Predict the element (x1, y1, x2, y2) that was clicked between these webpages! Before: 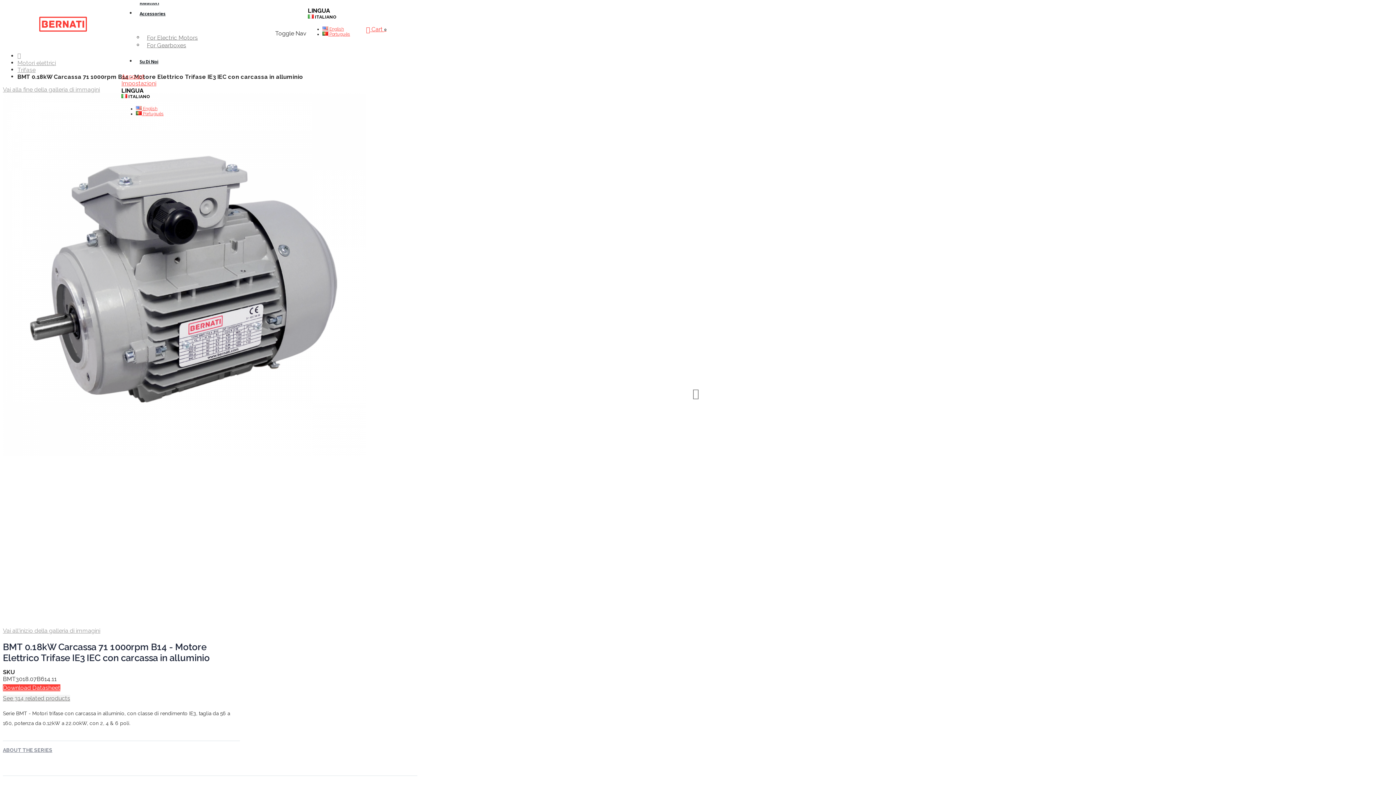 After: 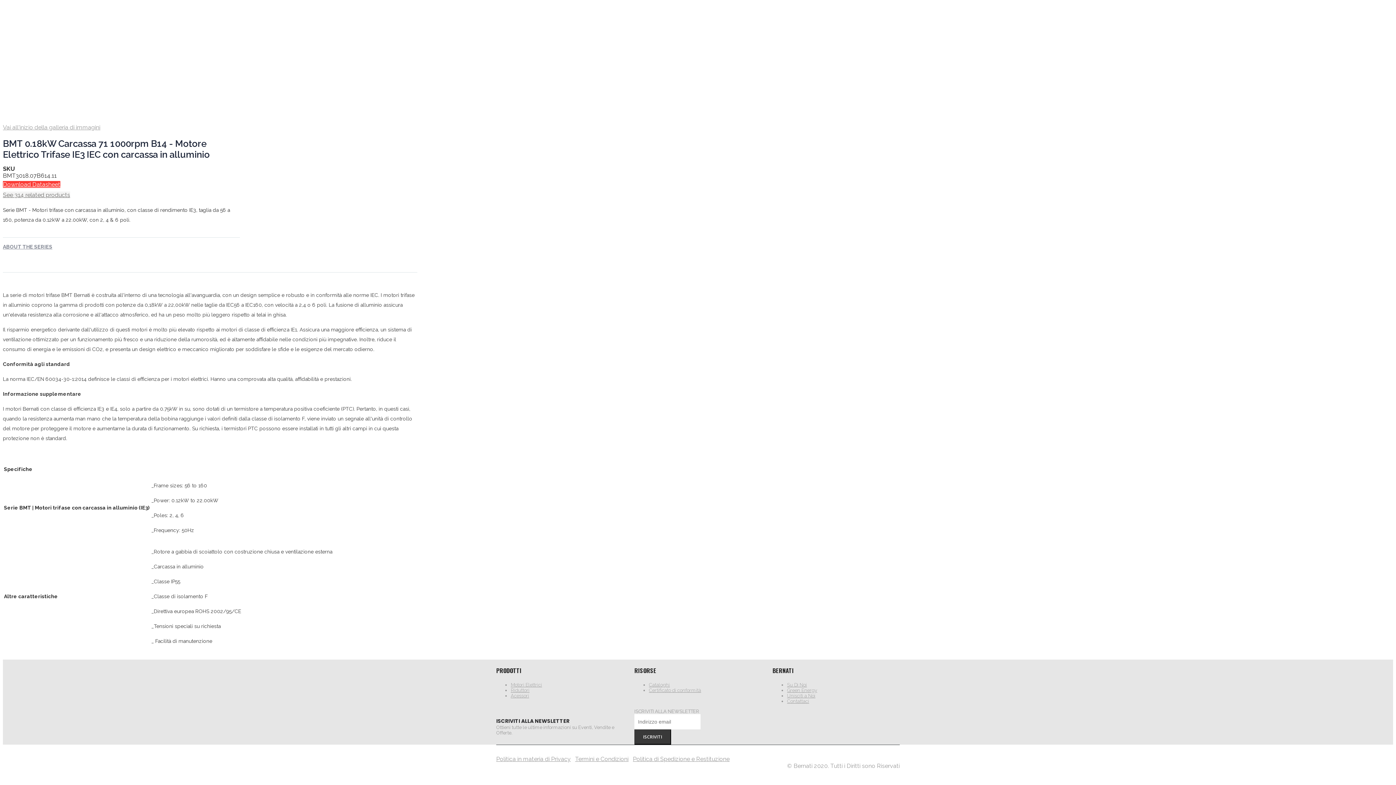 Action: label: ABOUT THE SERIES bbox: (2, 747, 52, 753)